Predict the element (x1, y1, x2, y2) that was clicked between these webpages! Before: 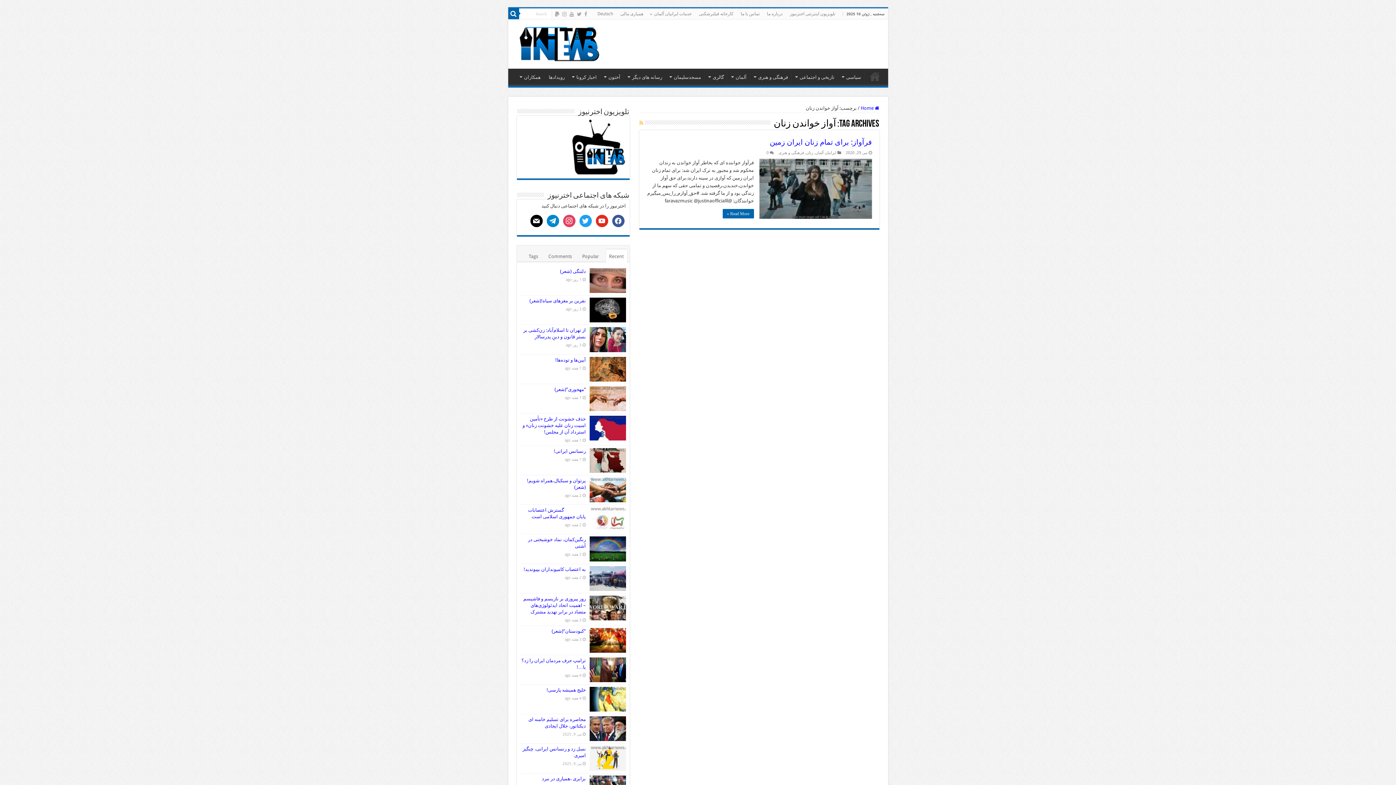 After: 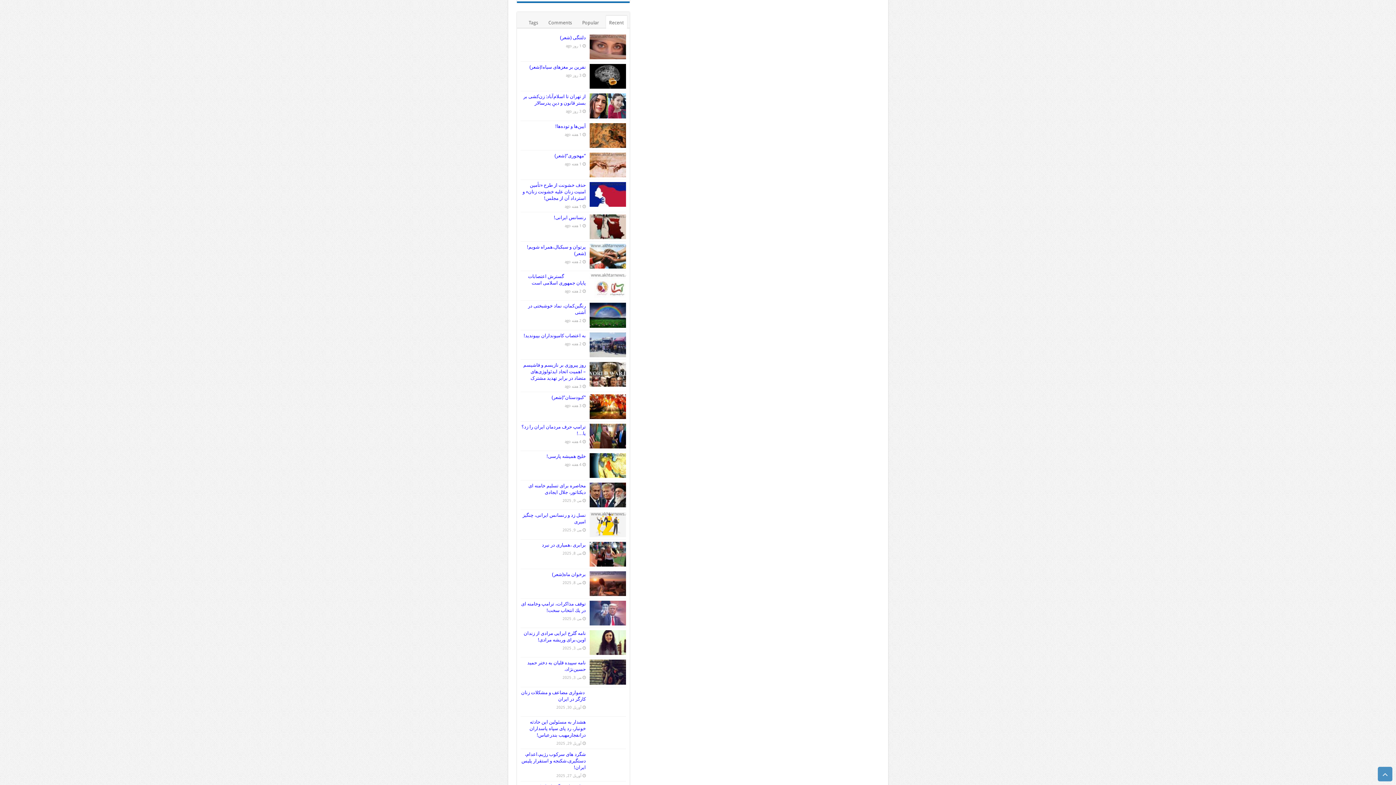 Action: bbox: (579, 217, 591, 223) label: twitter